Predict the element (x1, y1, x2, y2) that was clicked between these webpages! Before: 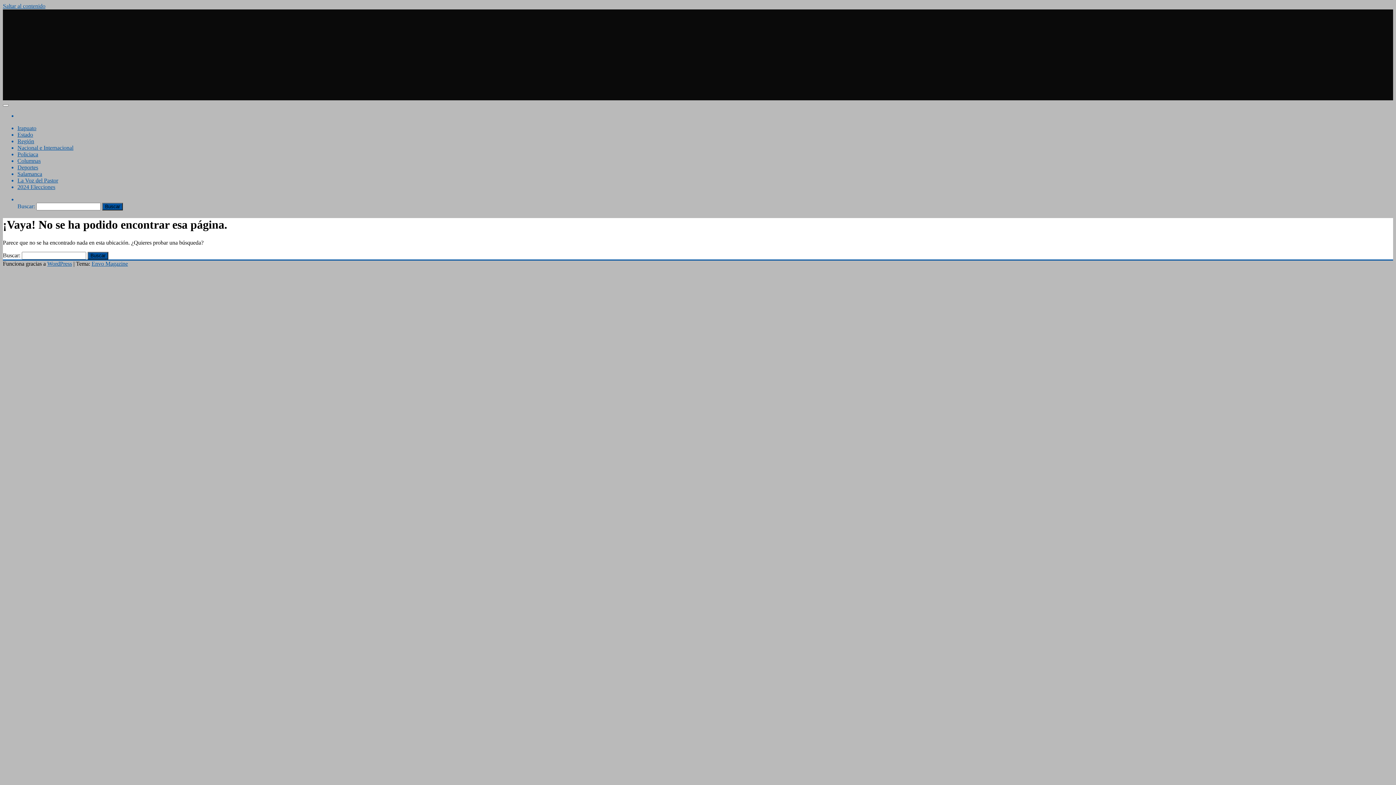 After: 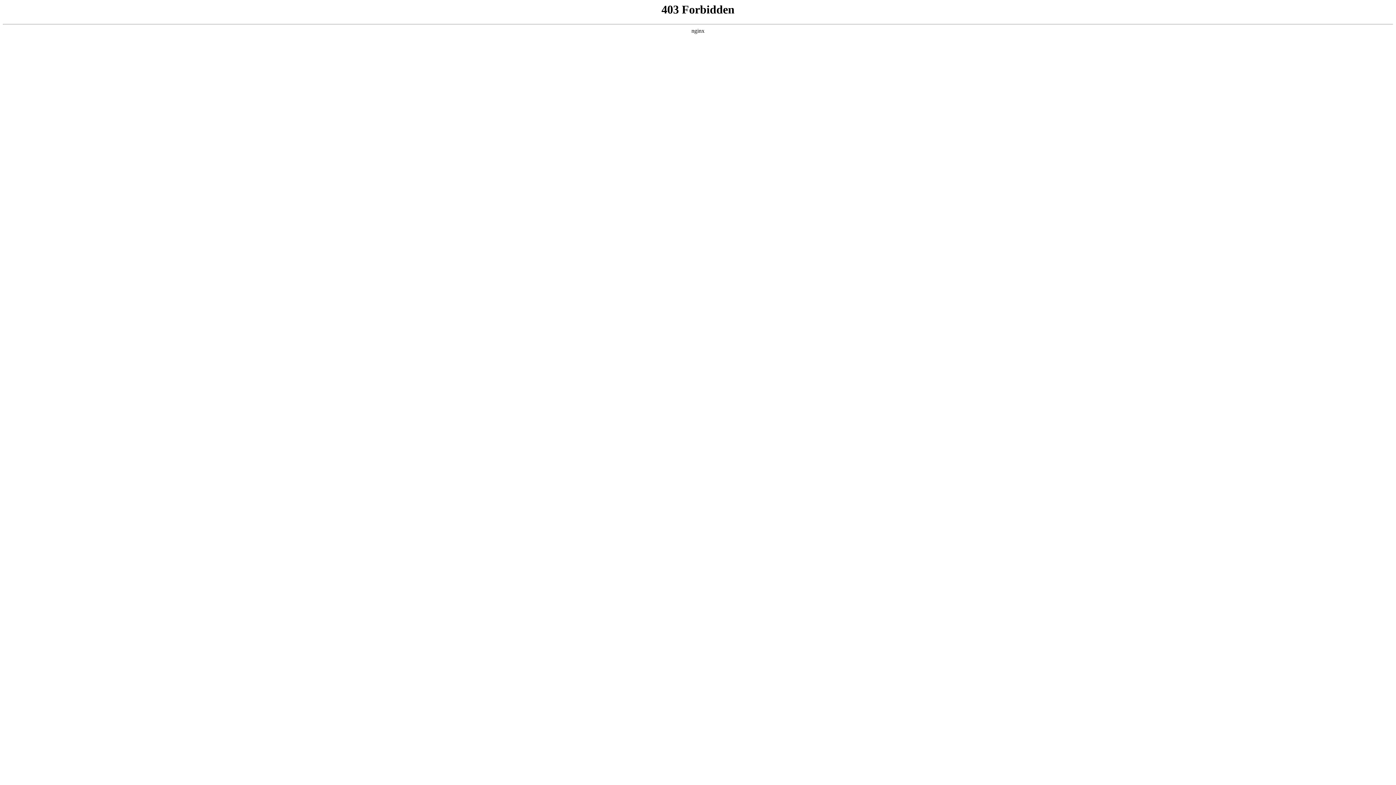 Action: bbox: (47, 260, 72, 266) label: WordPress